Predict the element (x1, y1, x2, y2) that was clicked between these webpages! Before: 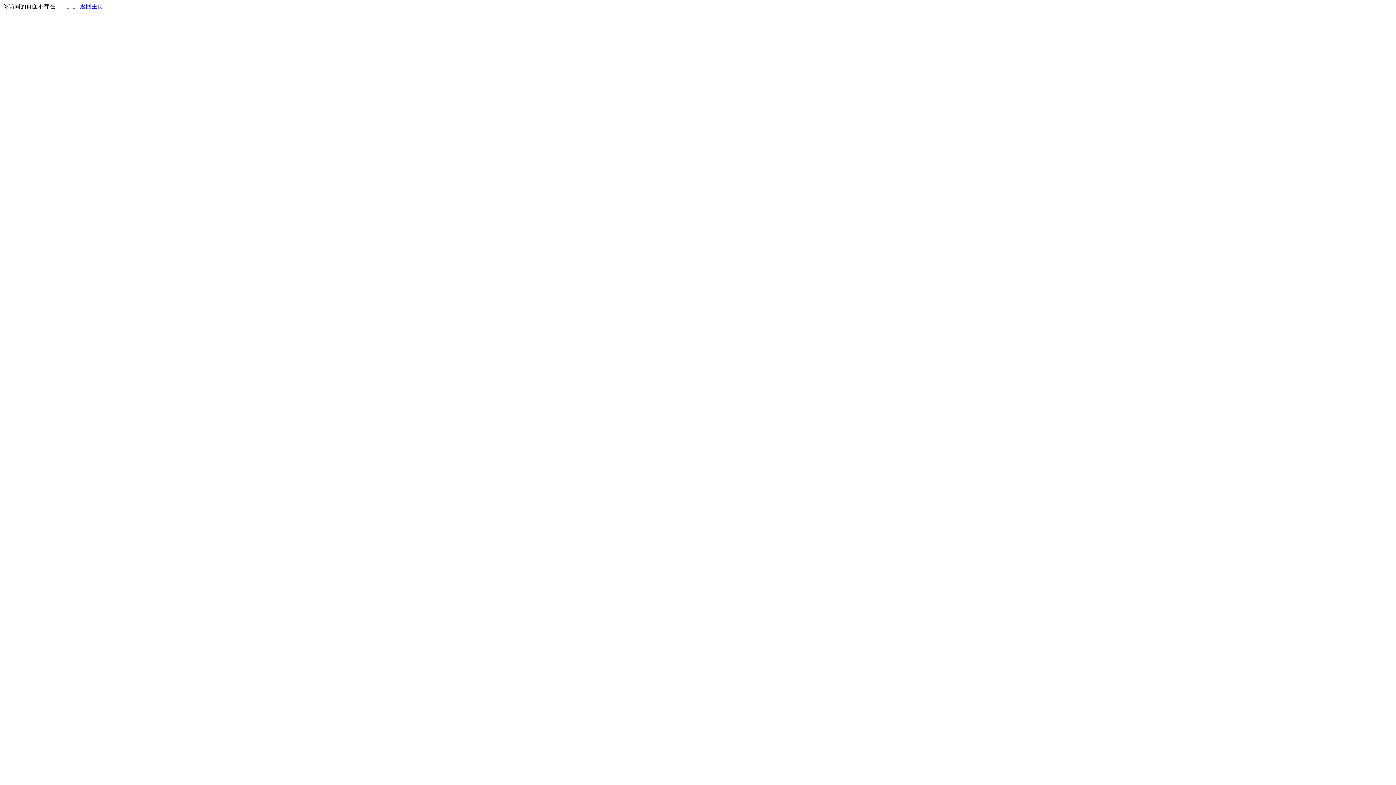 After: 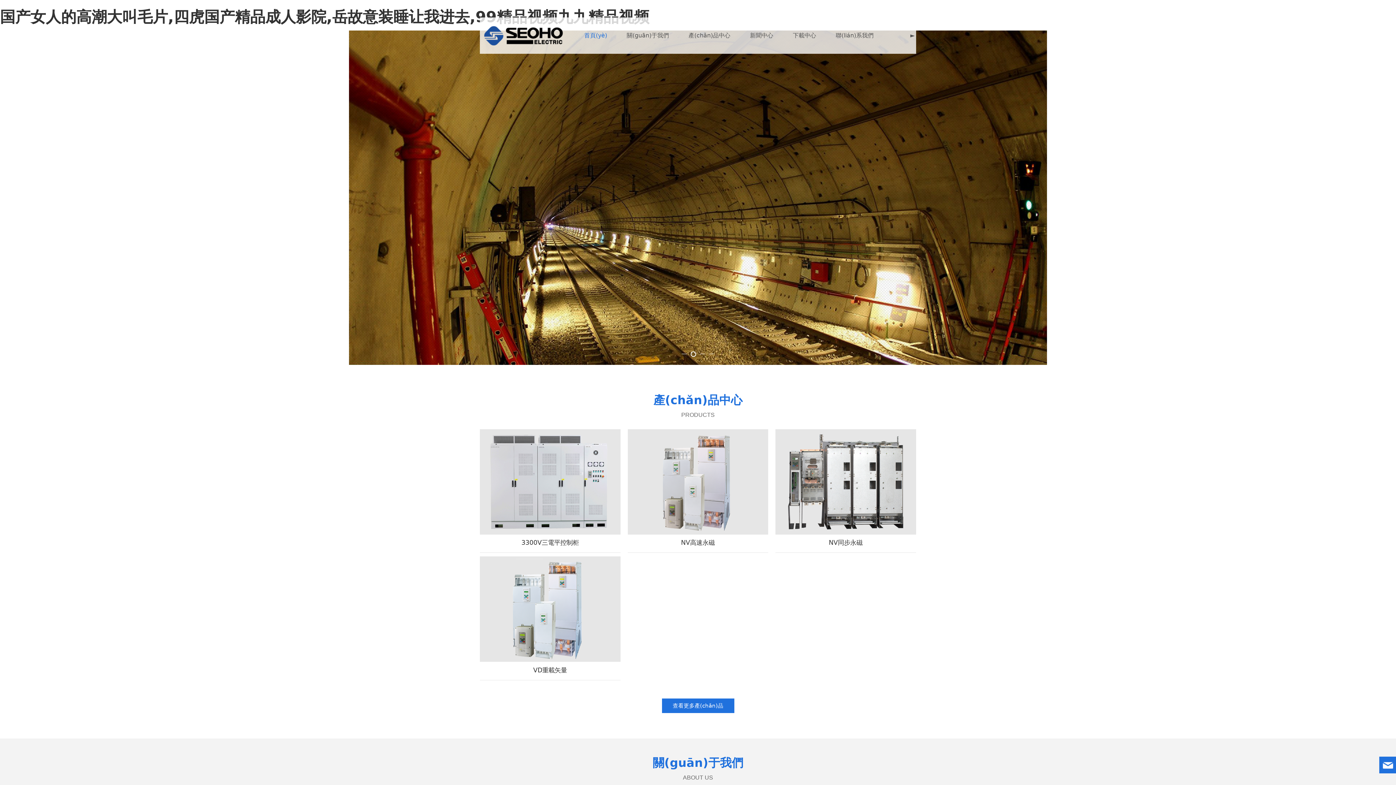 Action: label: 返回主页 bbox: (80, 3, 103, 9)